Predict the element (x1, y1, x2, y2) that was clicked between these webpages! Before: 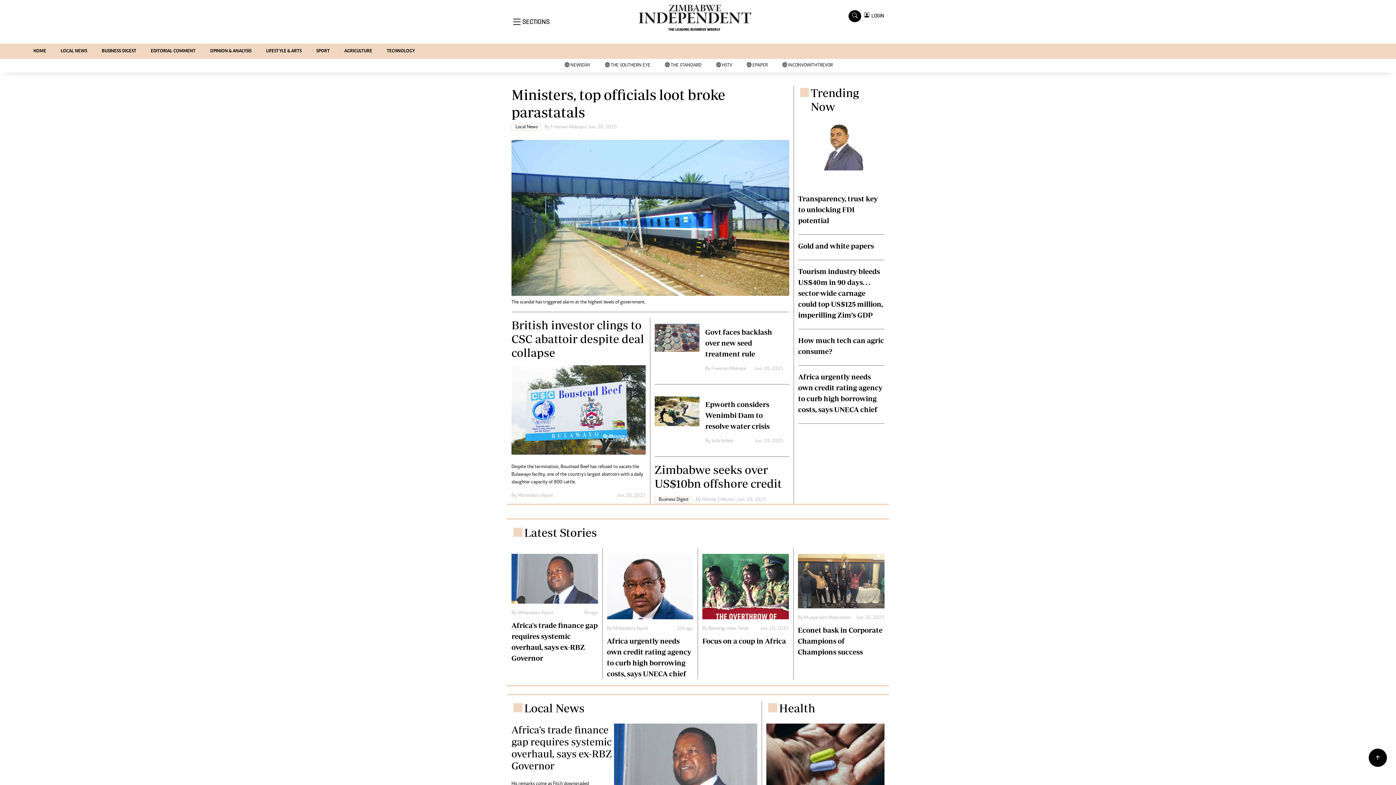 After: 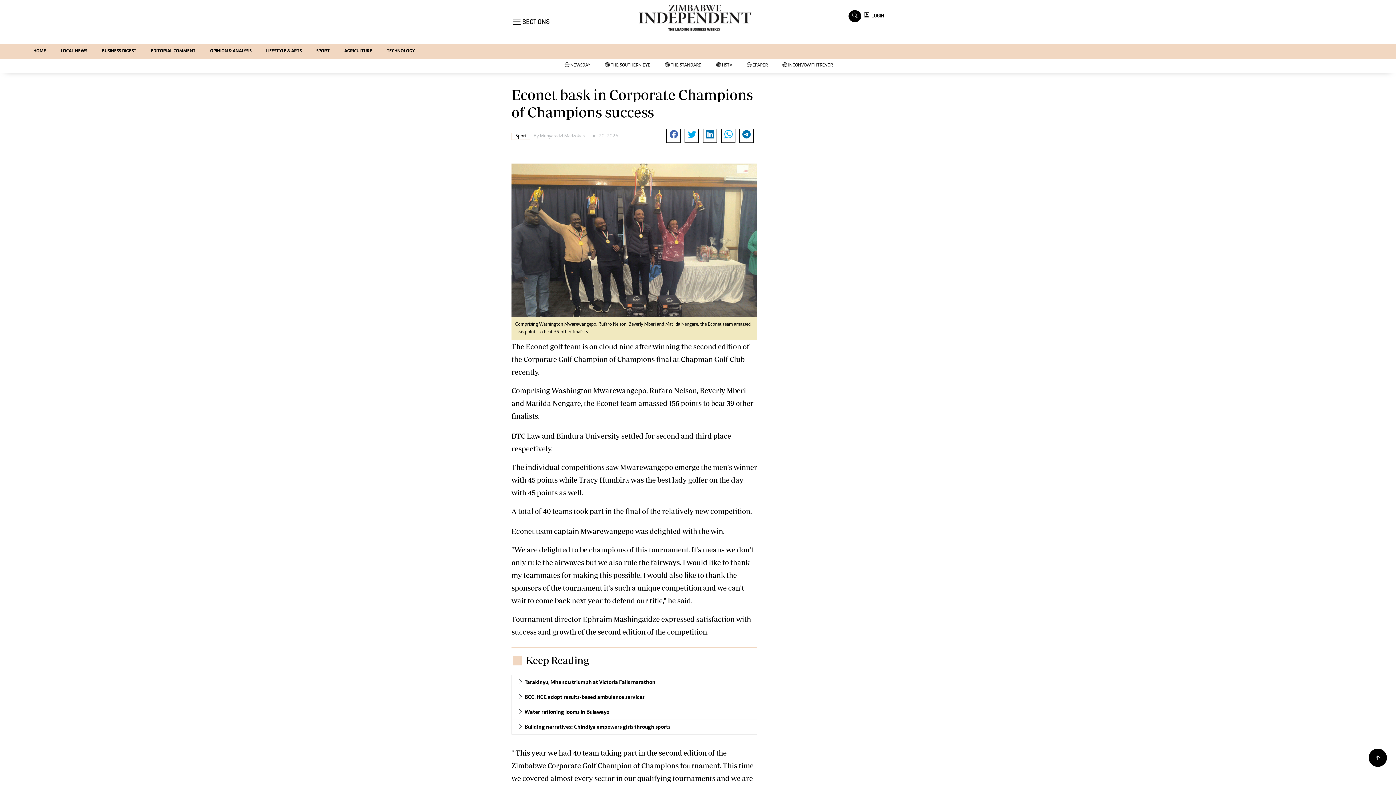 Action: bbox: (798, 581, 884, 587)